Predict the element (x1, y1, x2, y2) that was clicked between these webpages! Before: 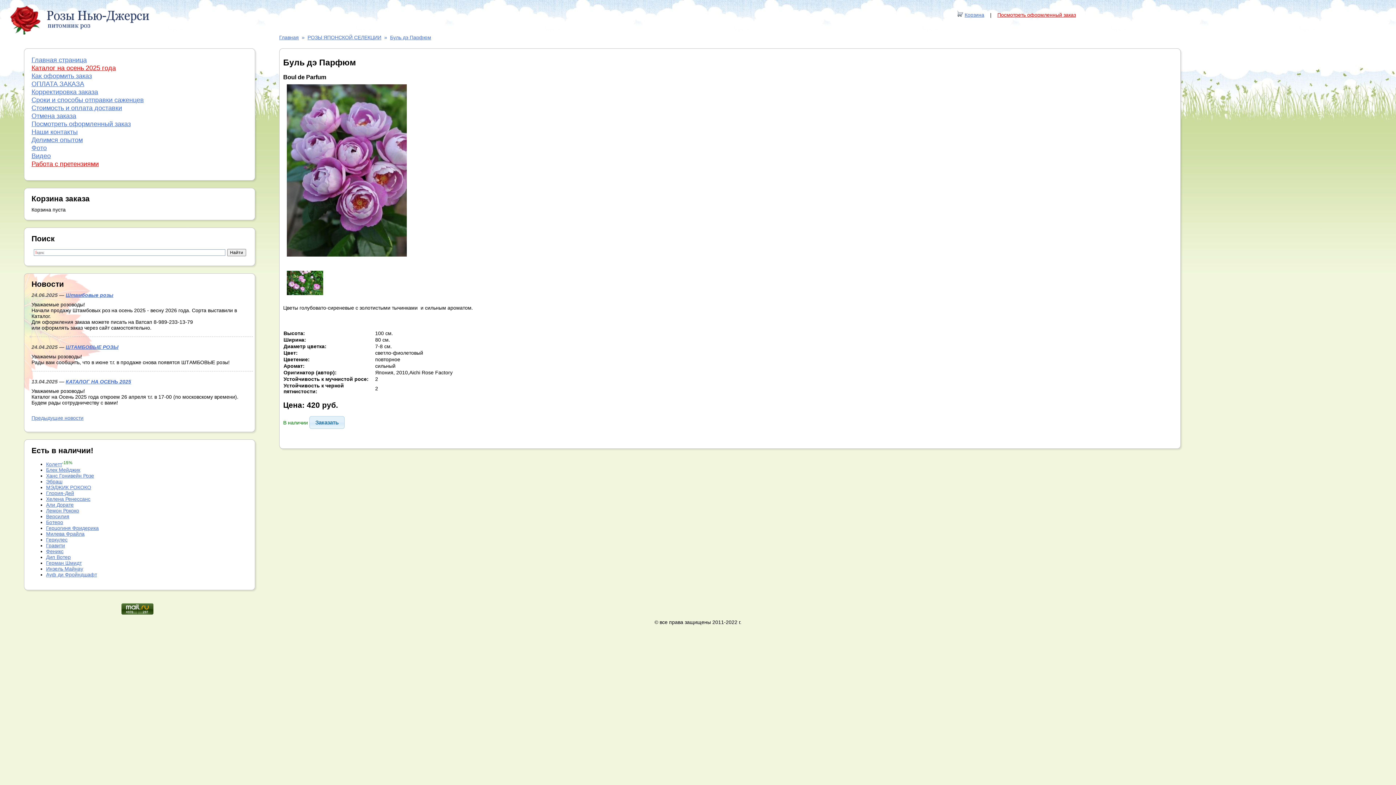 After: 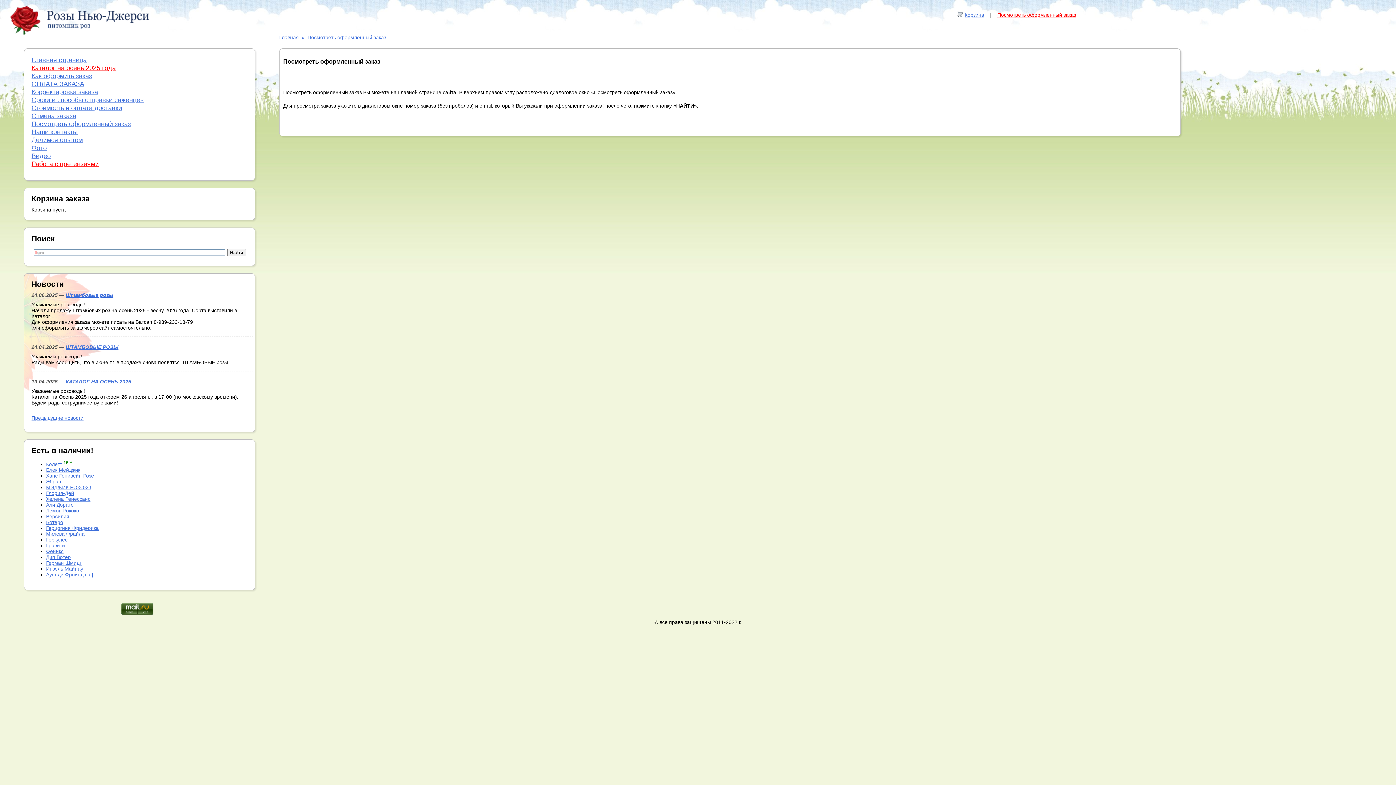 Action: label: Посмотреть оформленный заказ bbox: (31, 120, 130, 127)